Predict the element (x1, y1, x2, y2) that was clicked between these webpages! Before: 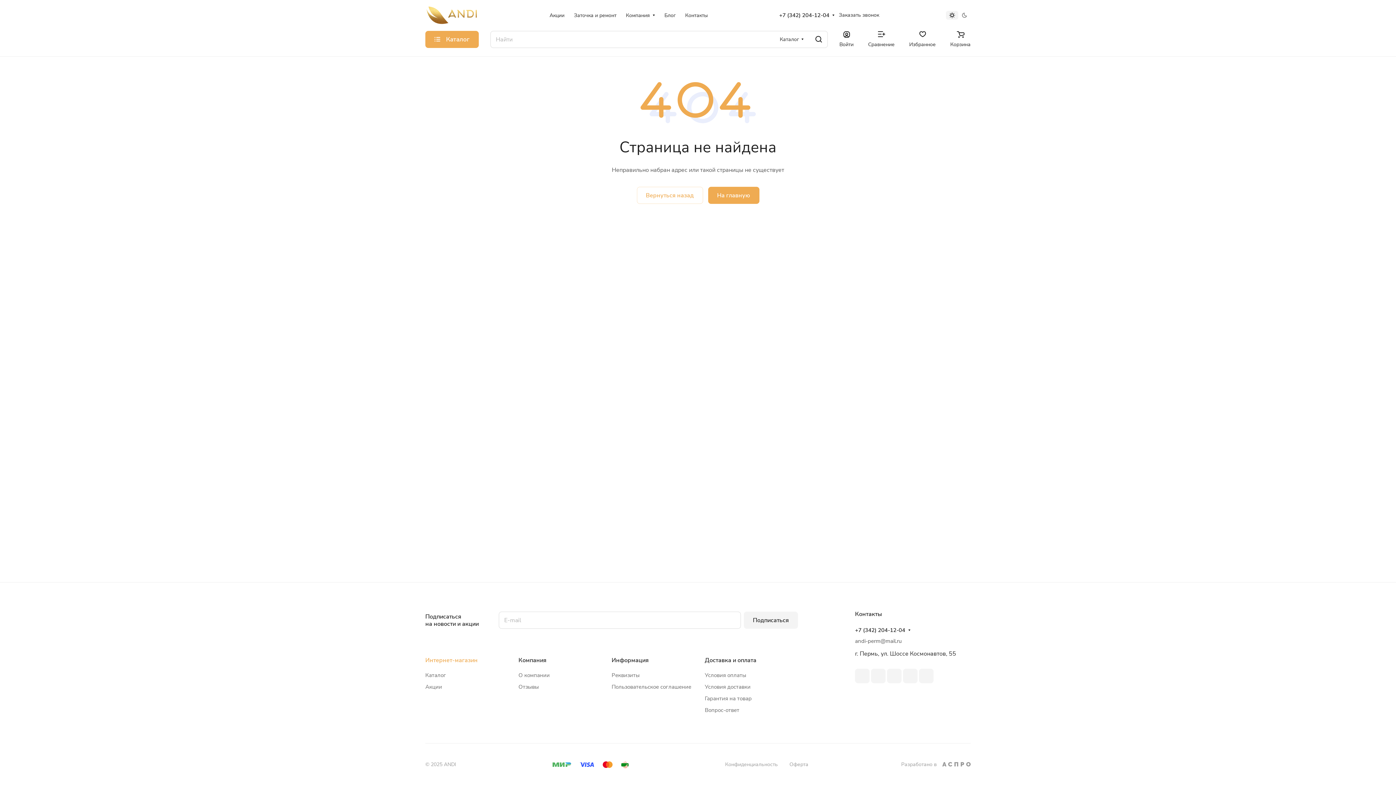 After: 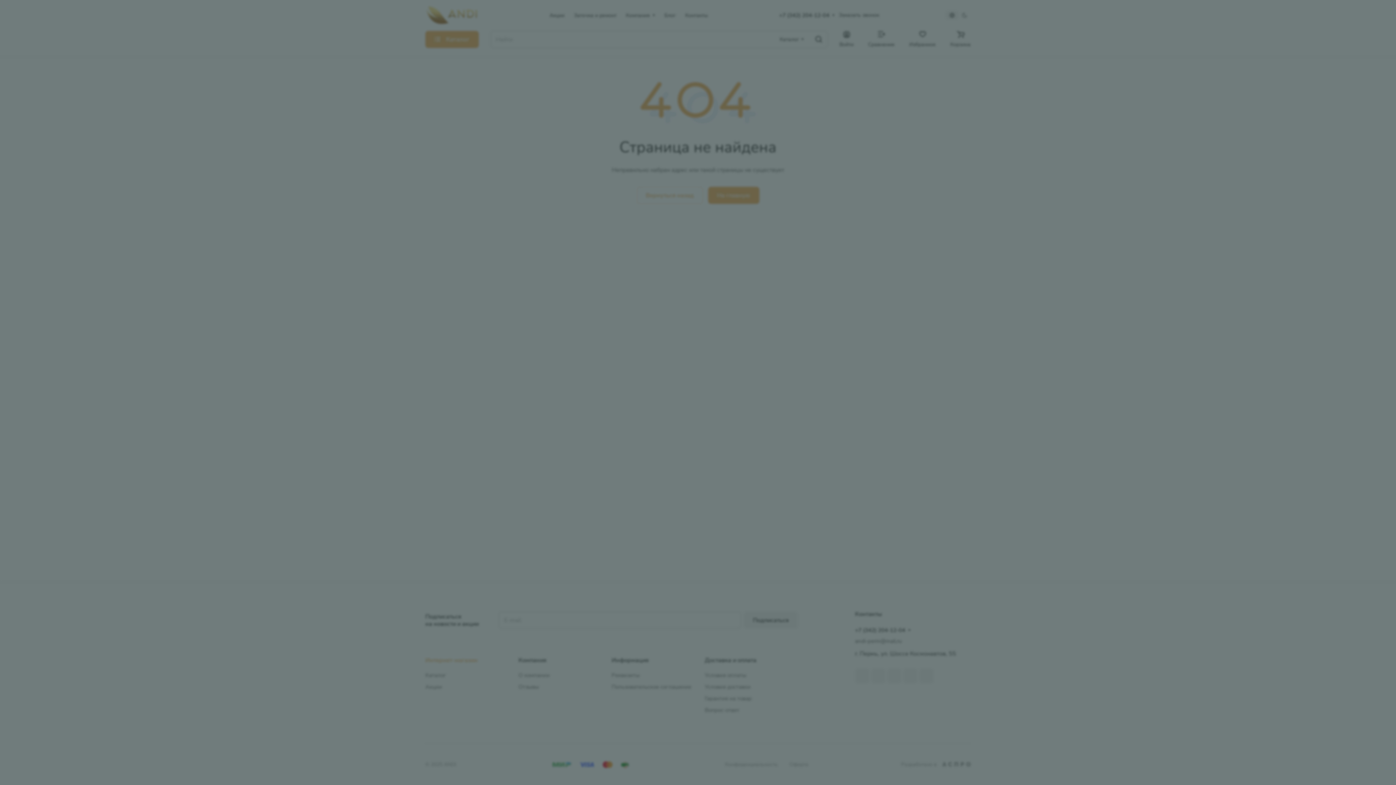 Action: bbox: (839, 31, 853, 47) label: Войти